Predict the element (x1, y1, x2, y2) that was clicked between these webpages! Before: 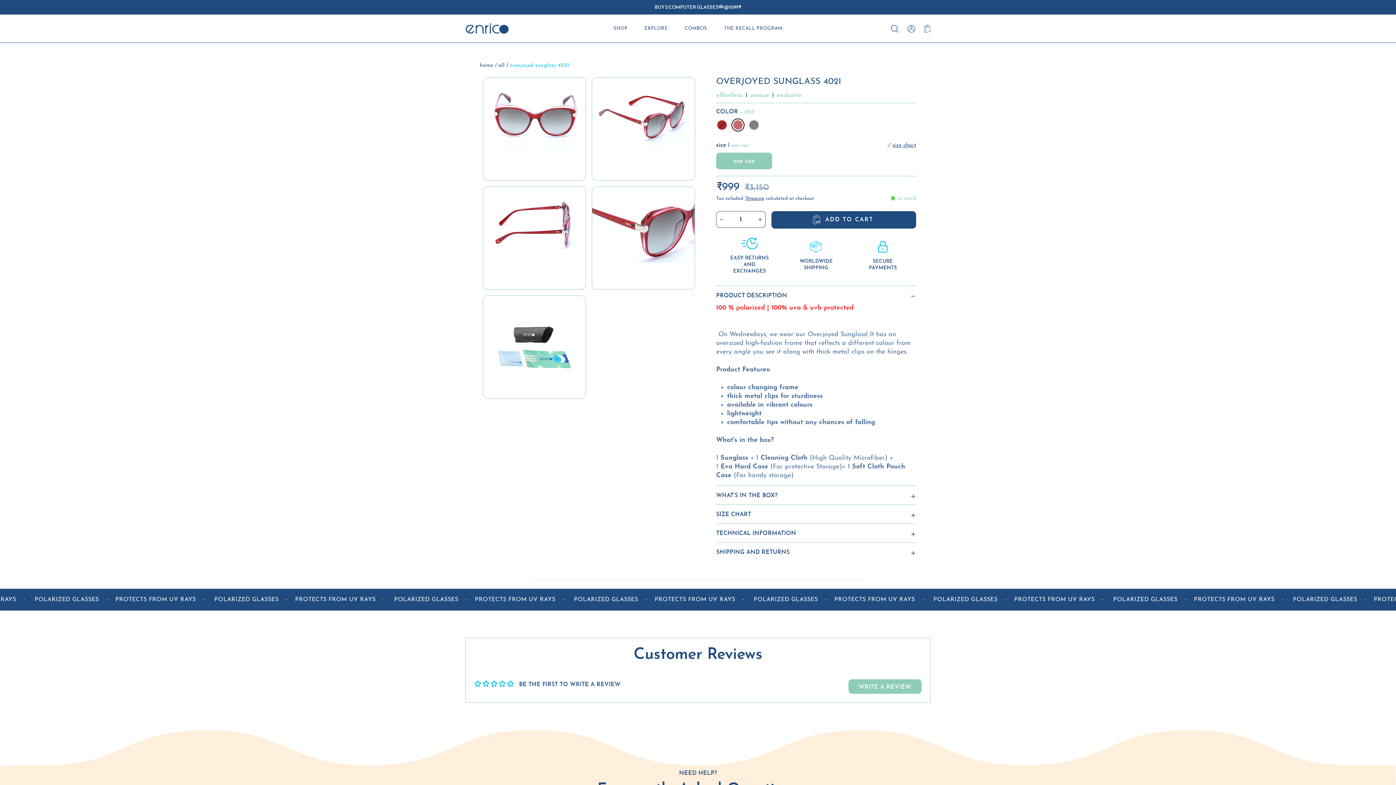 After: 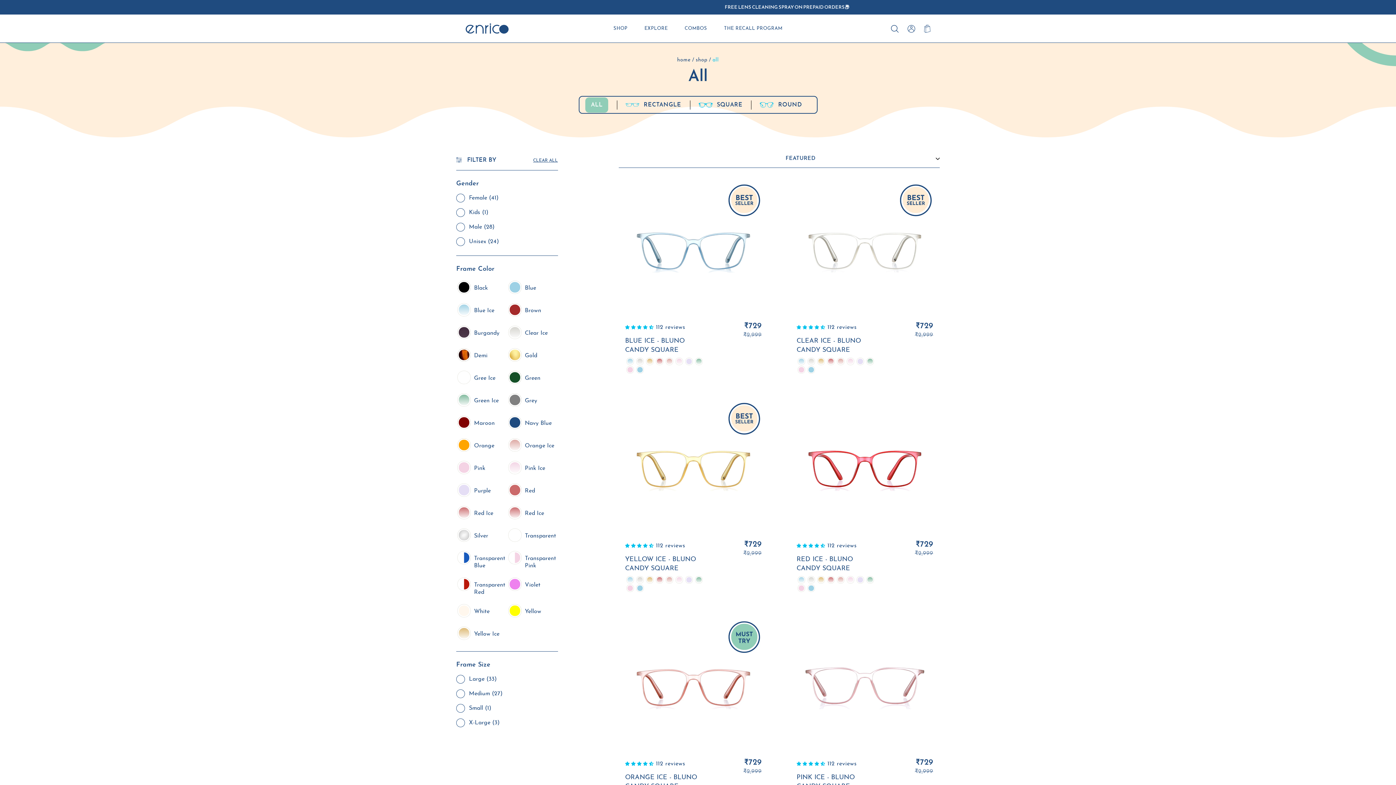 Action: label: all bbox: (498, 62, 504, 68)